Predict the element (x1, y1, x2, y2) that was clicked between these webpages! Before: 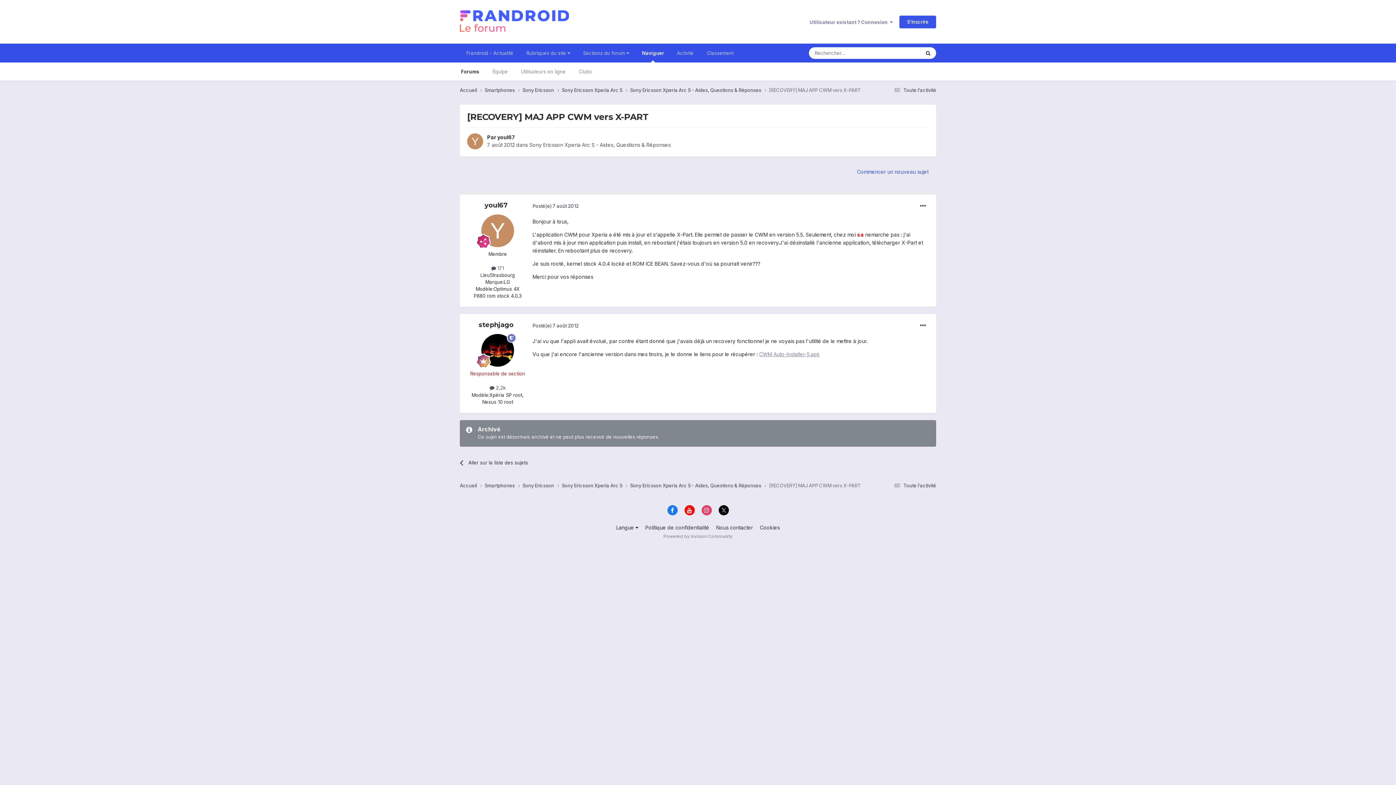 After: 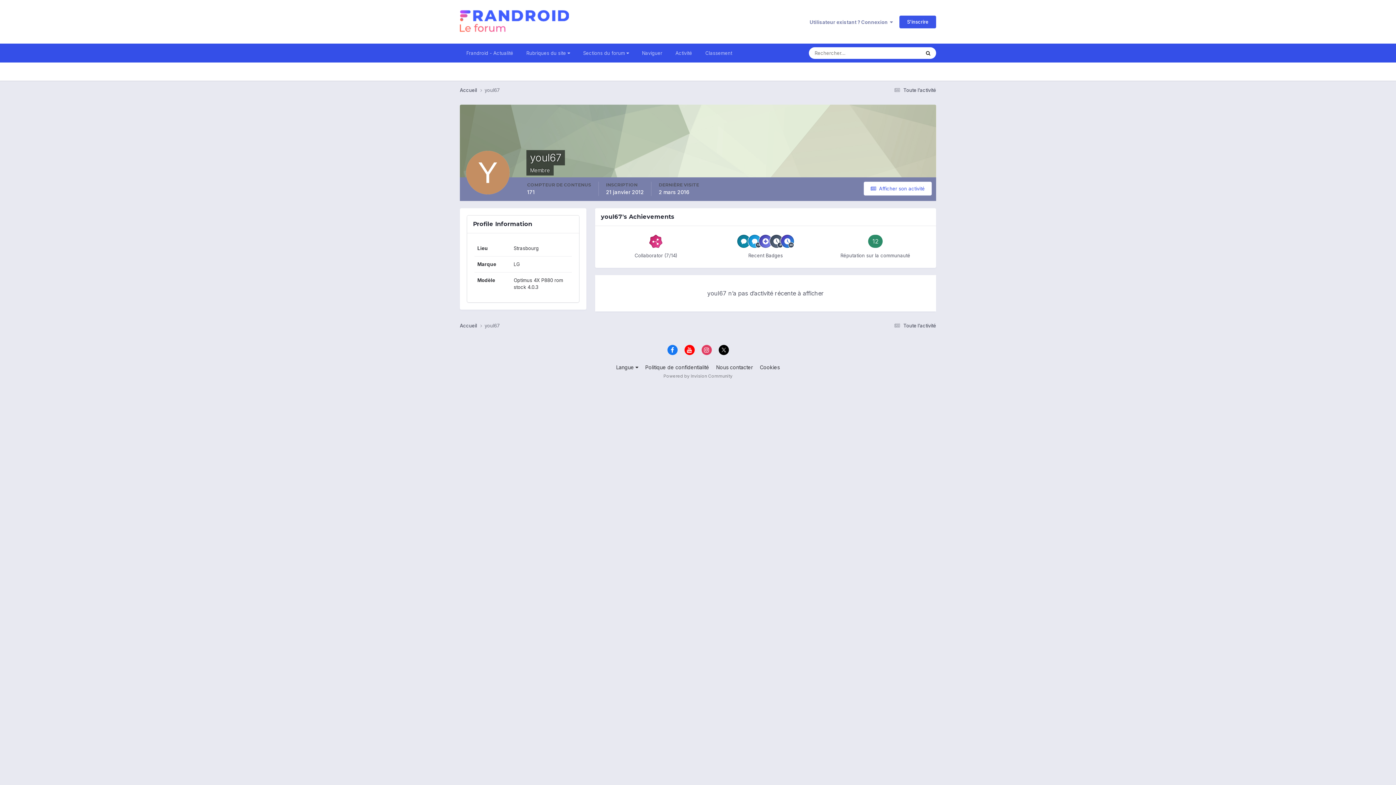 Action: label: youl67 bbox: (484, 201, 508, 209)